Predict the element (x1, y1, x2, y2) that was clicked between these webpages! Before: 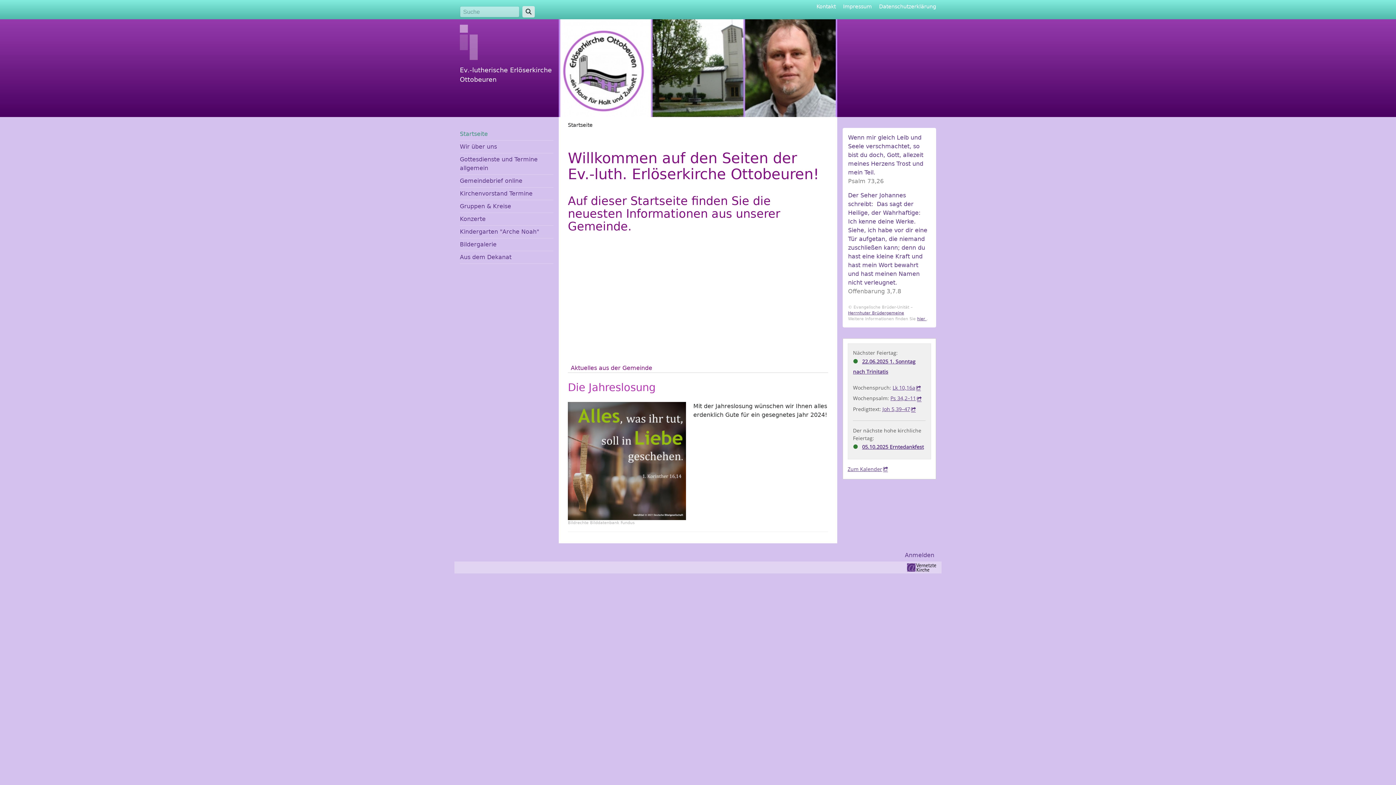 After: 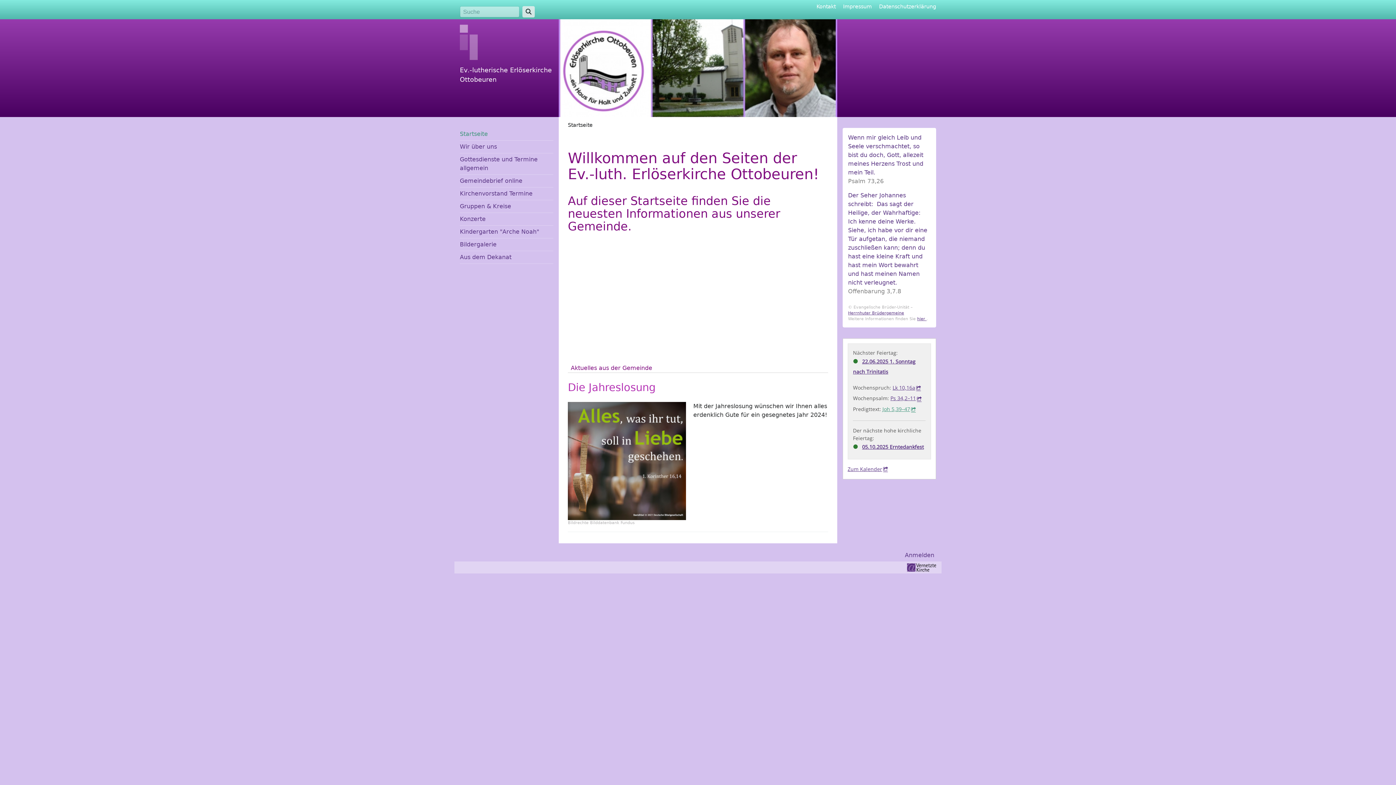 Action: label: Joh 5,39–47 bbox: (882, 405, 916, 412)